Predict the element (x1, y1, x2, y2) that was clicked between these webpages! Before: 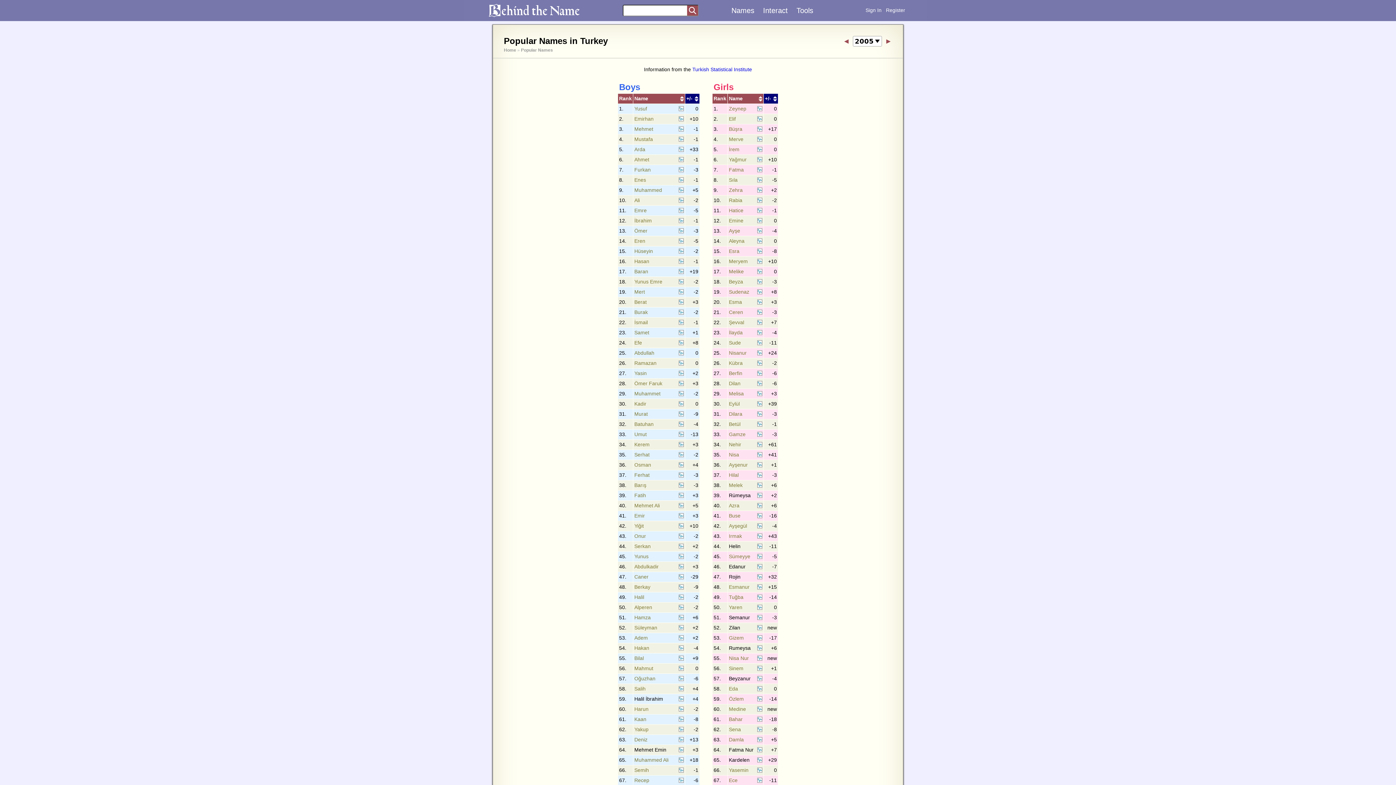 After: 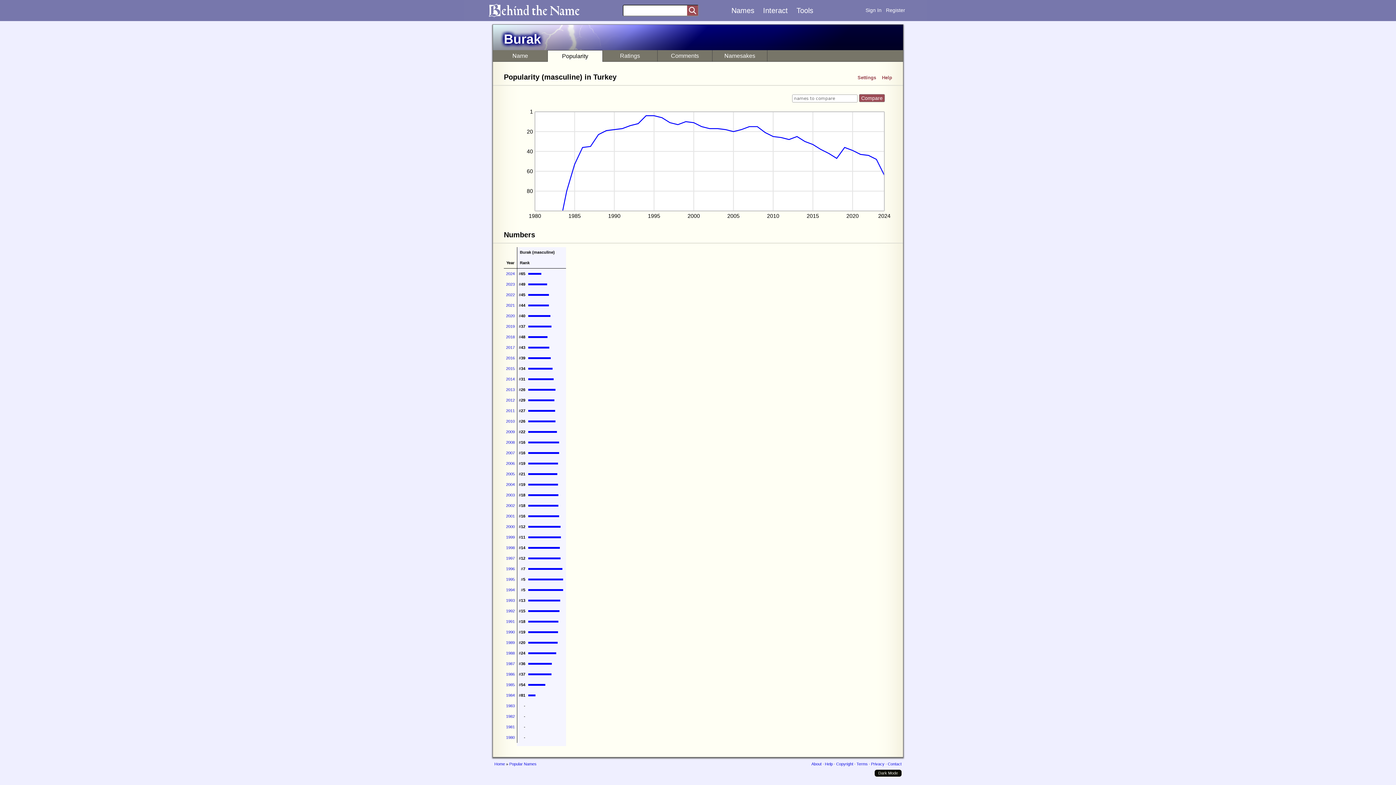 Action: bbox: (678, 310, 684, 316)